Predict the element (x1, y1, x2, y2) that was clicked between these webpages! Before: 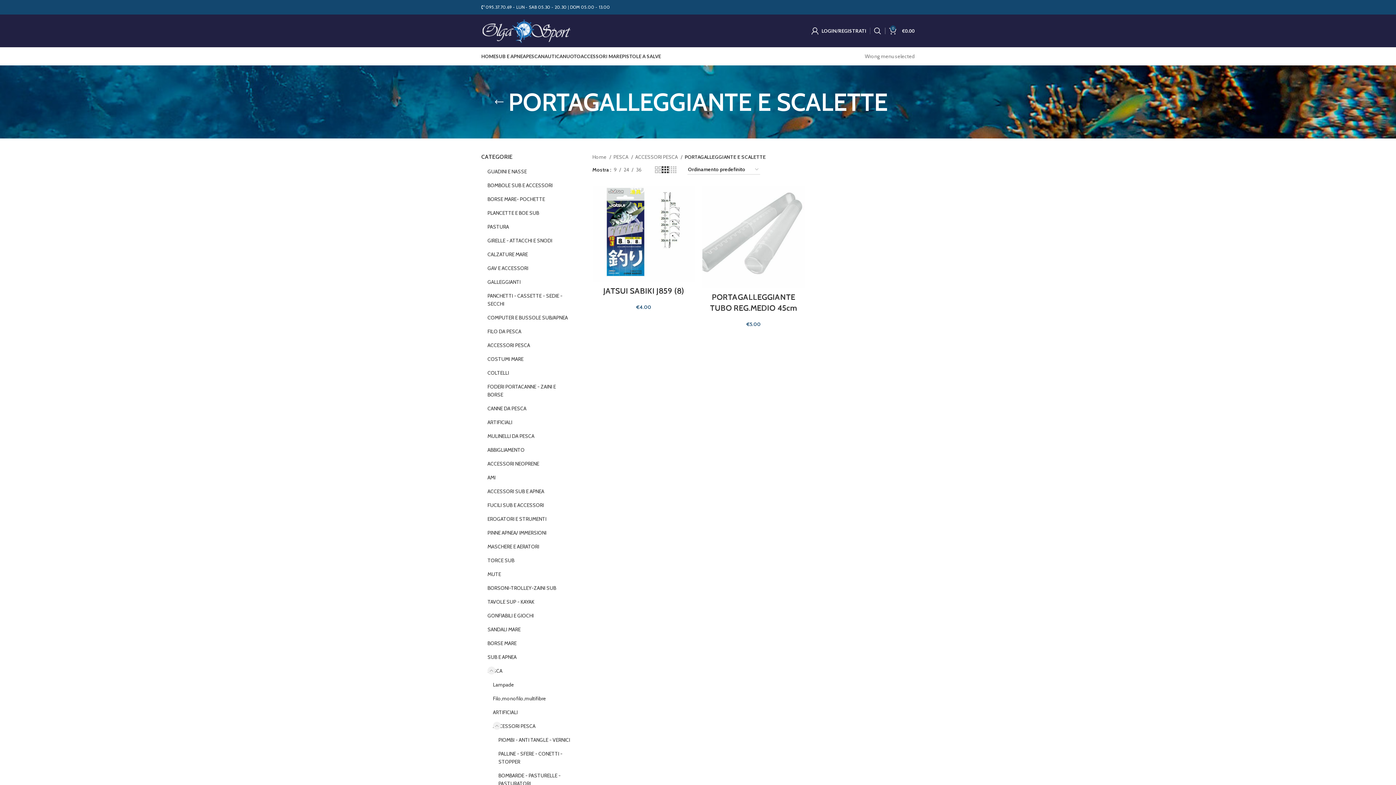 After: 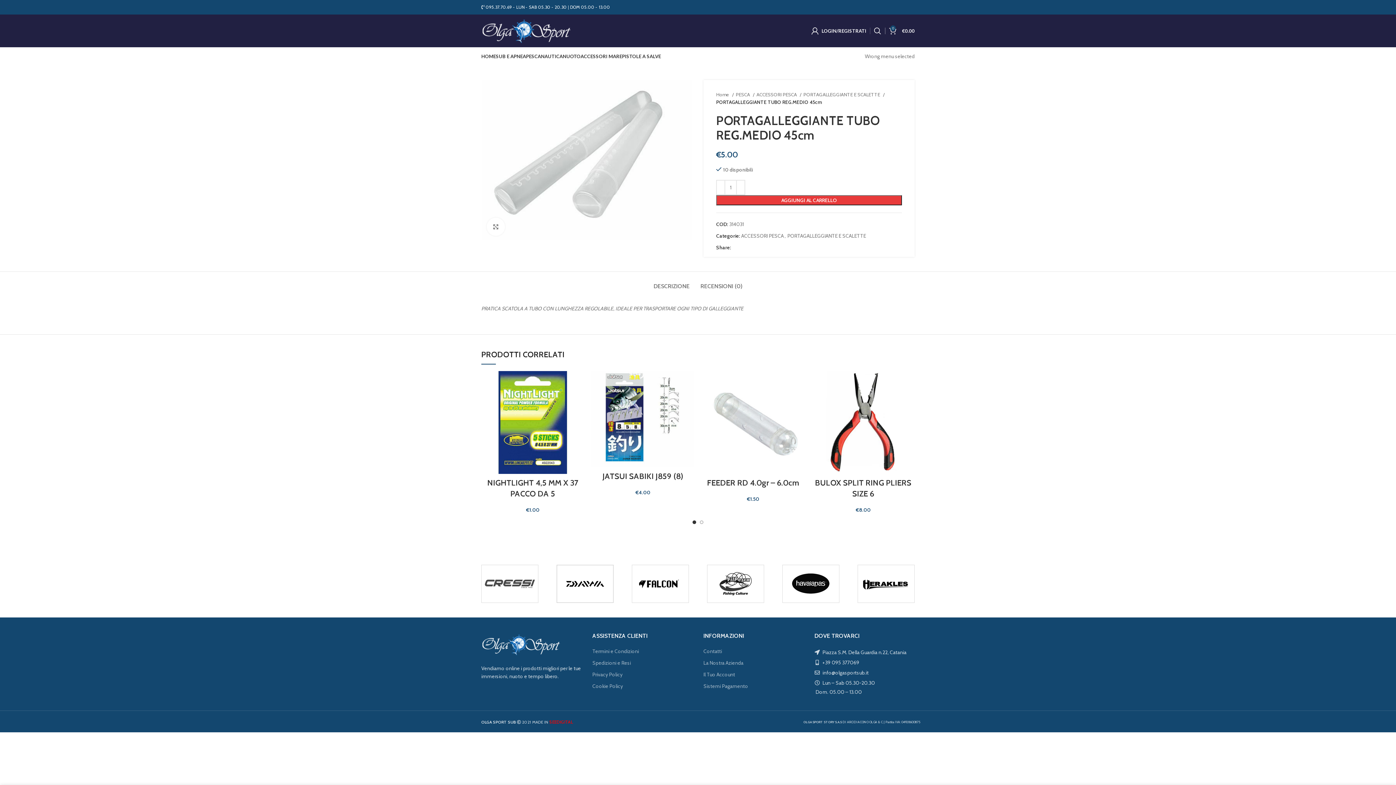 Action: bbox: (702, 185, 805, 288)